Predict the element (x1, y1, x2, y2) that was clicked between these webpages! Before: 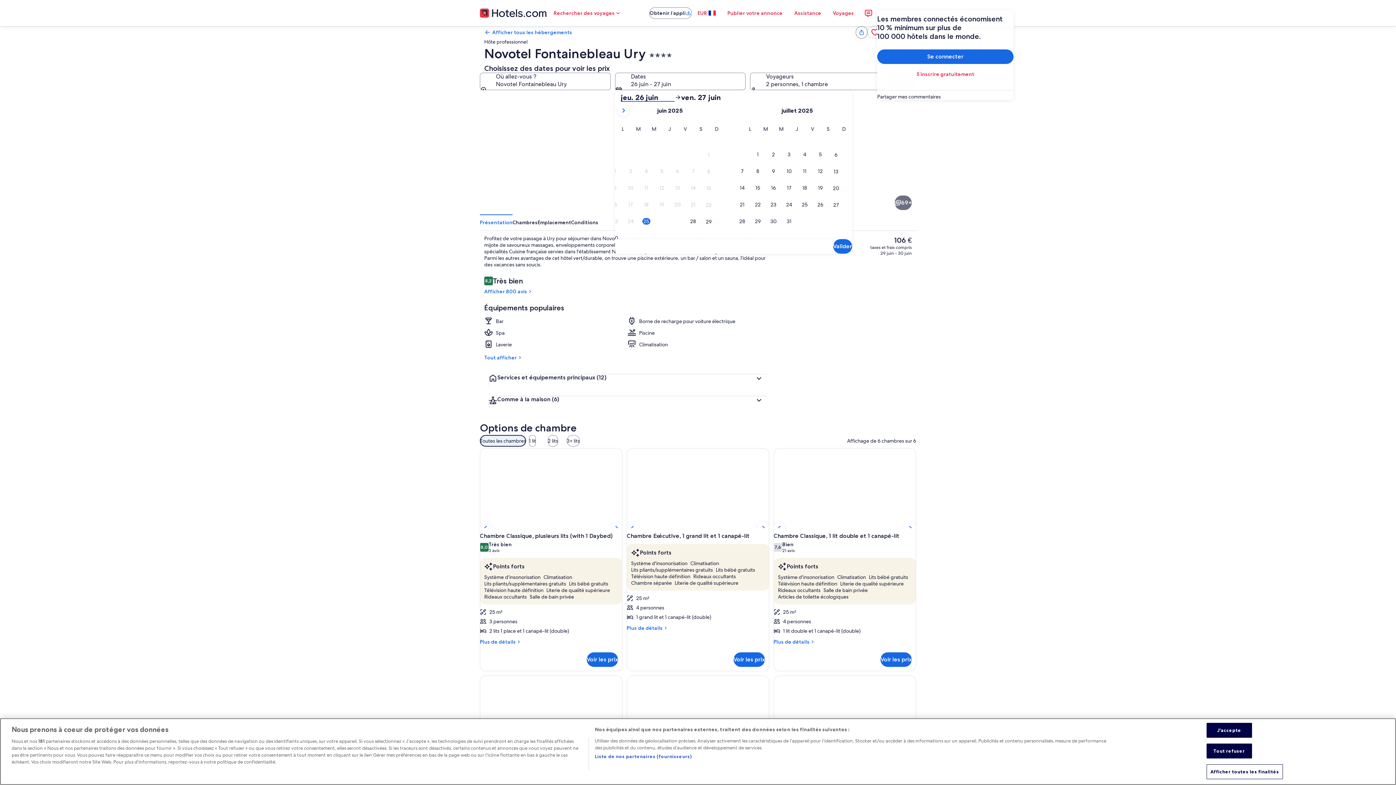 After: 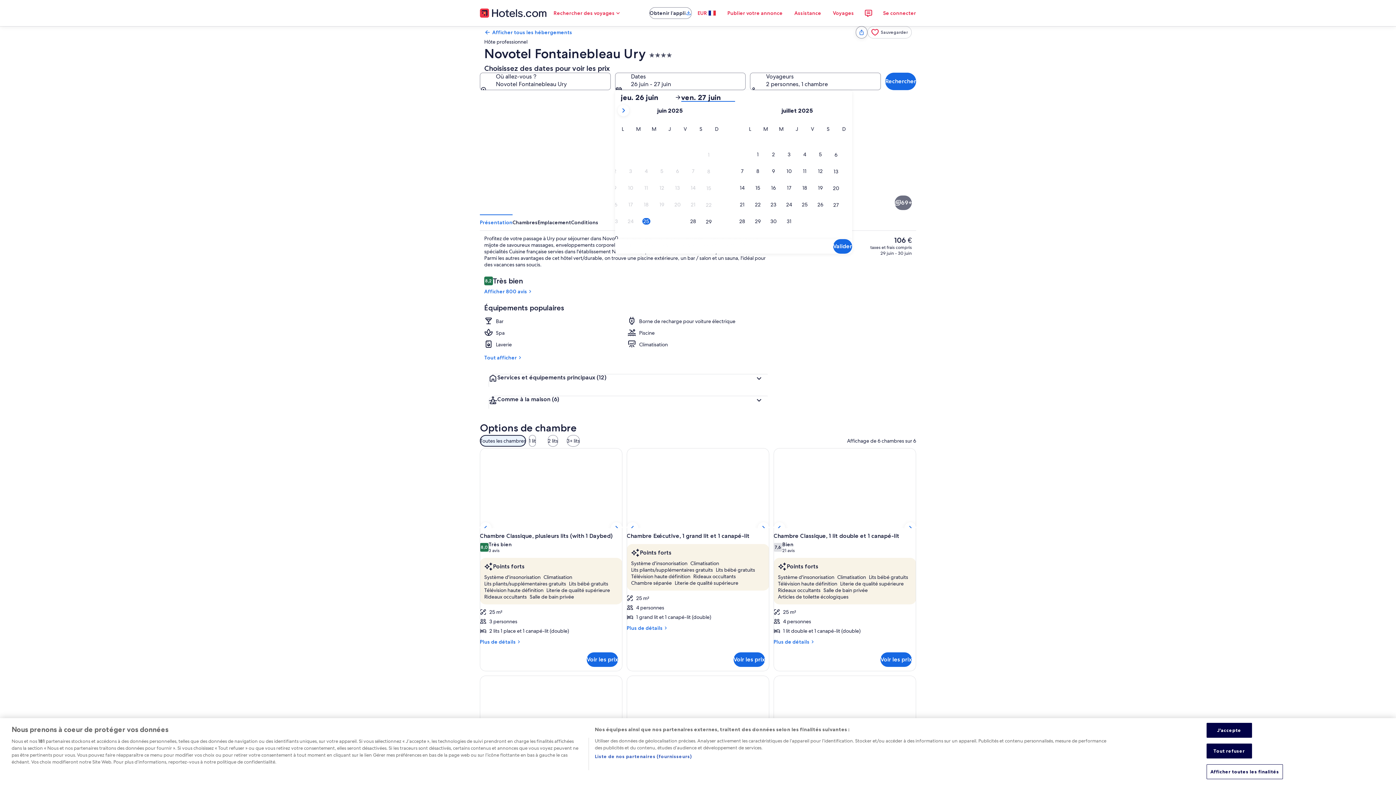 Action: bbox: (681, 93, 735, 101) label: ven. 27 juin